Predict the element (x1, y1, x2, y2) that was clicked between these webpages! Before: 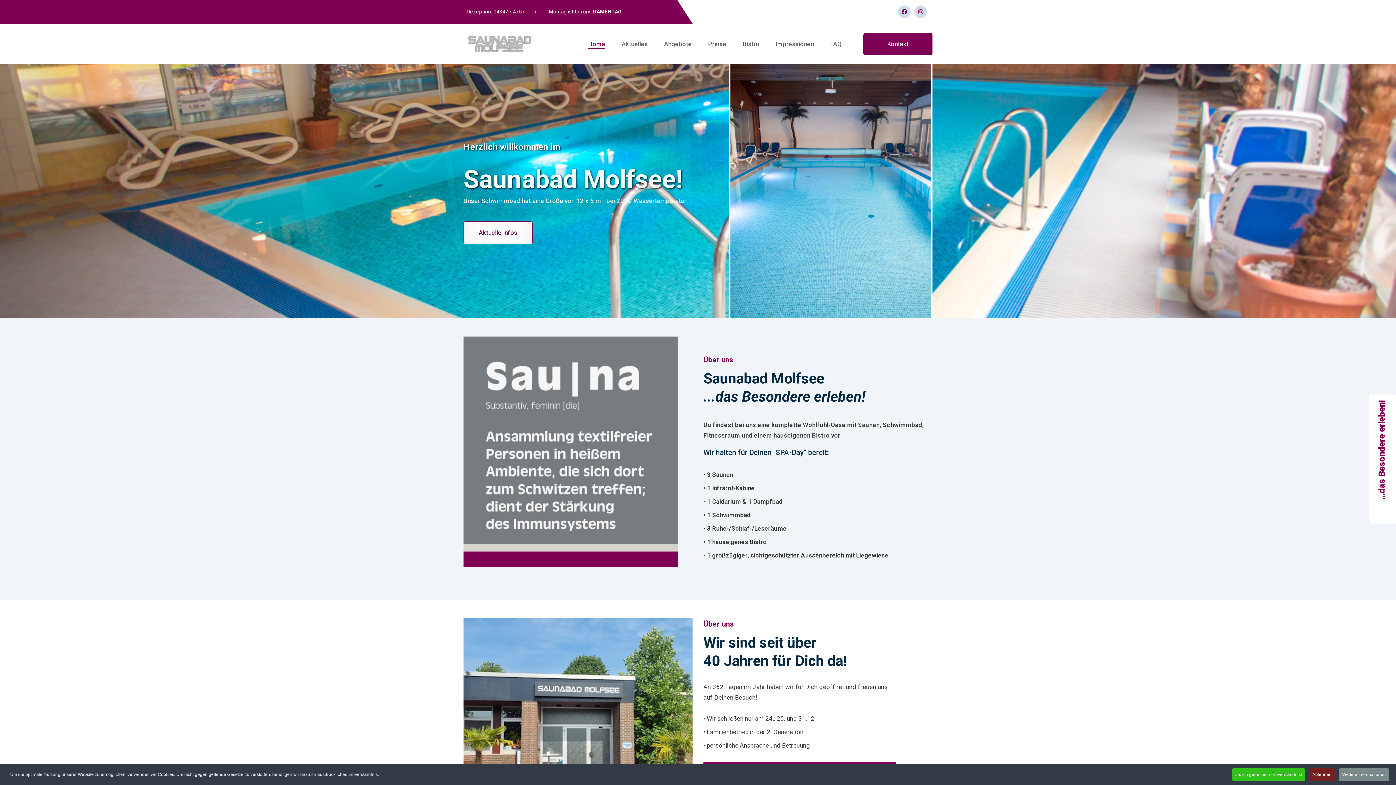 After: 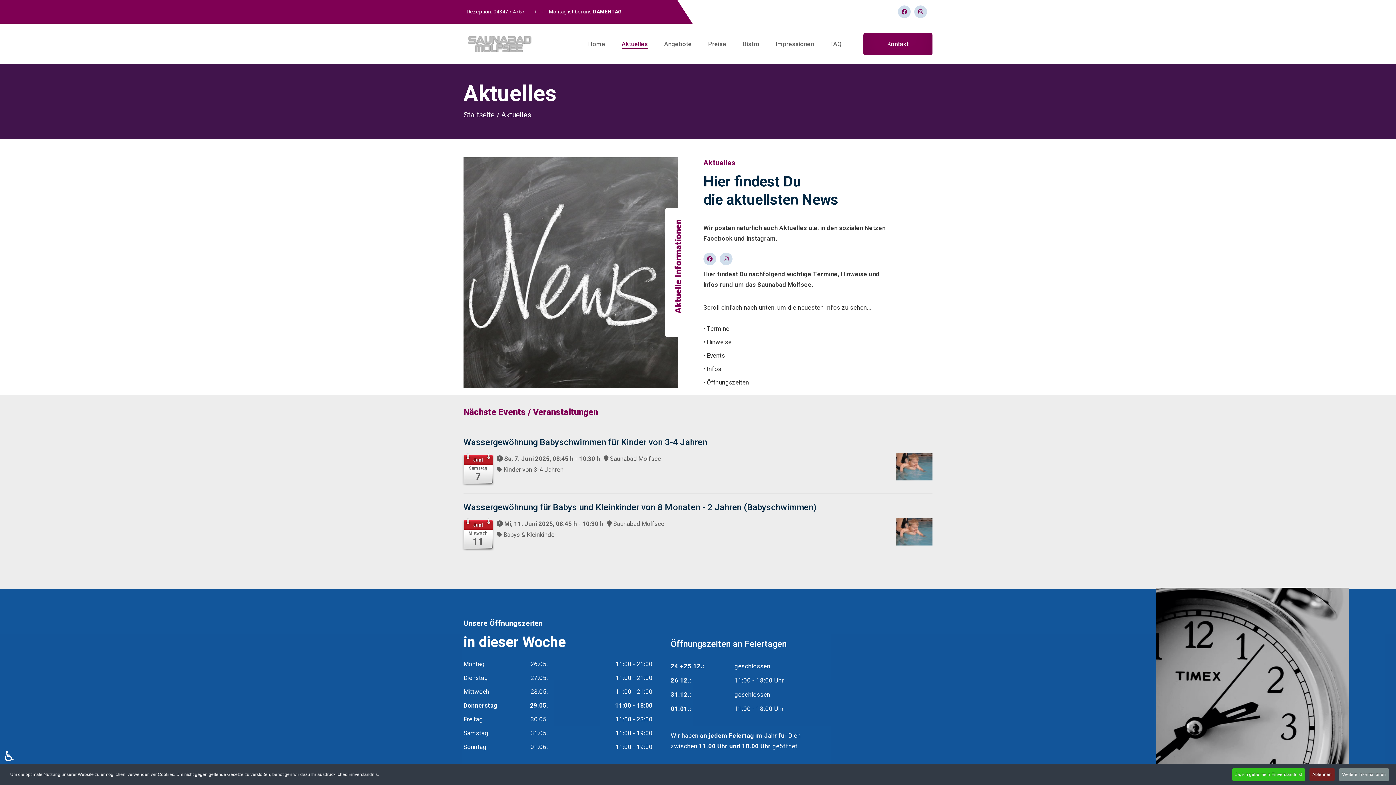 Action: label: Aktuelles bbox: (621, 24, 648, 64)